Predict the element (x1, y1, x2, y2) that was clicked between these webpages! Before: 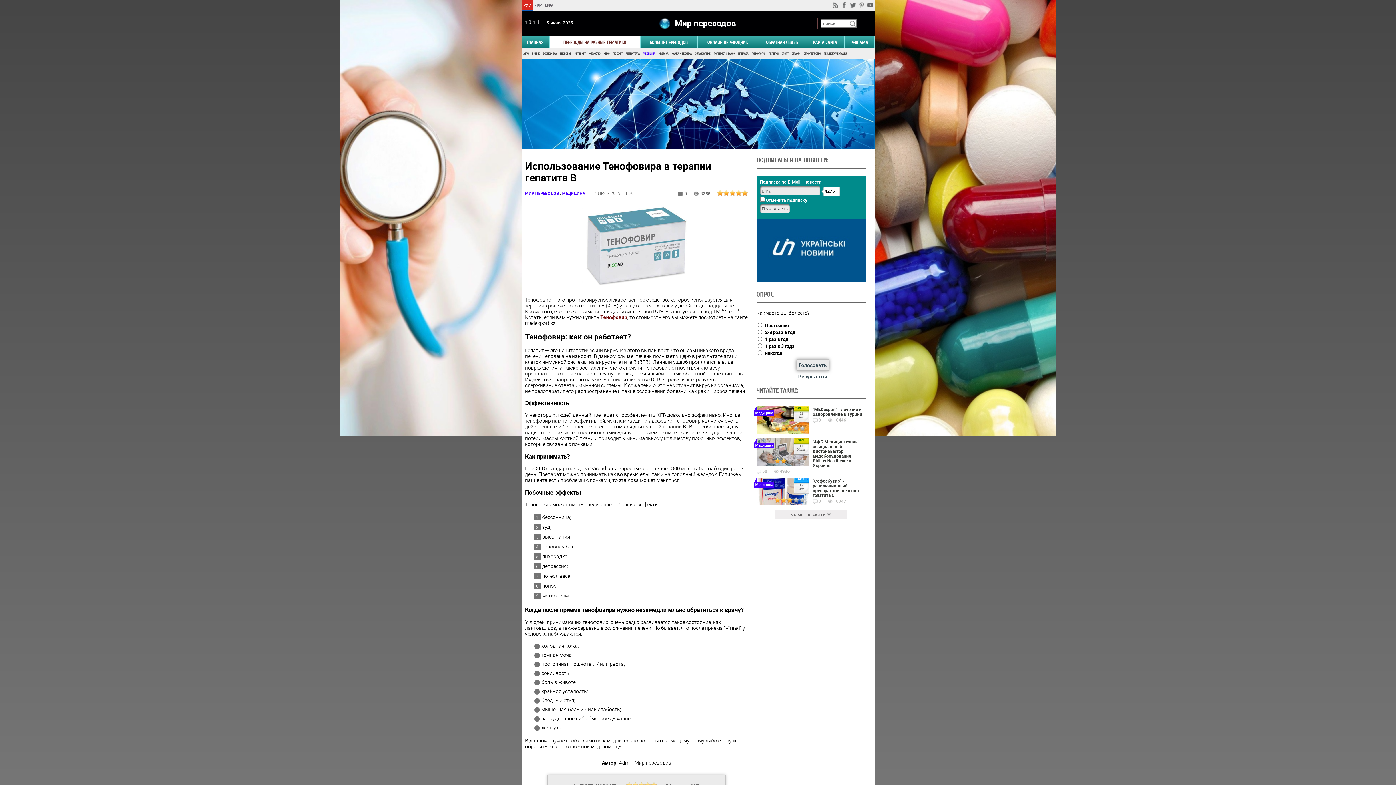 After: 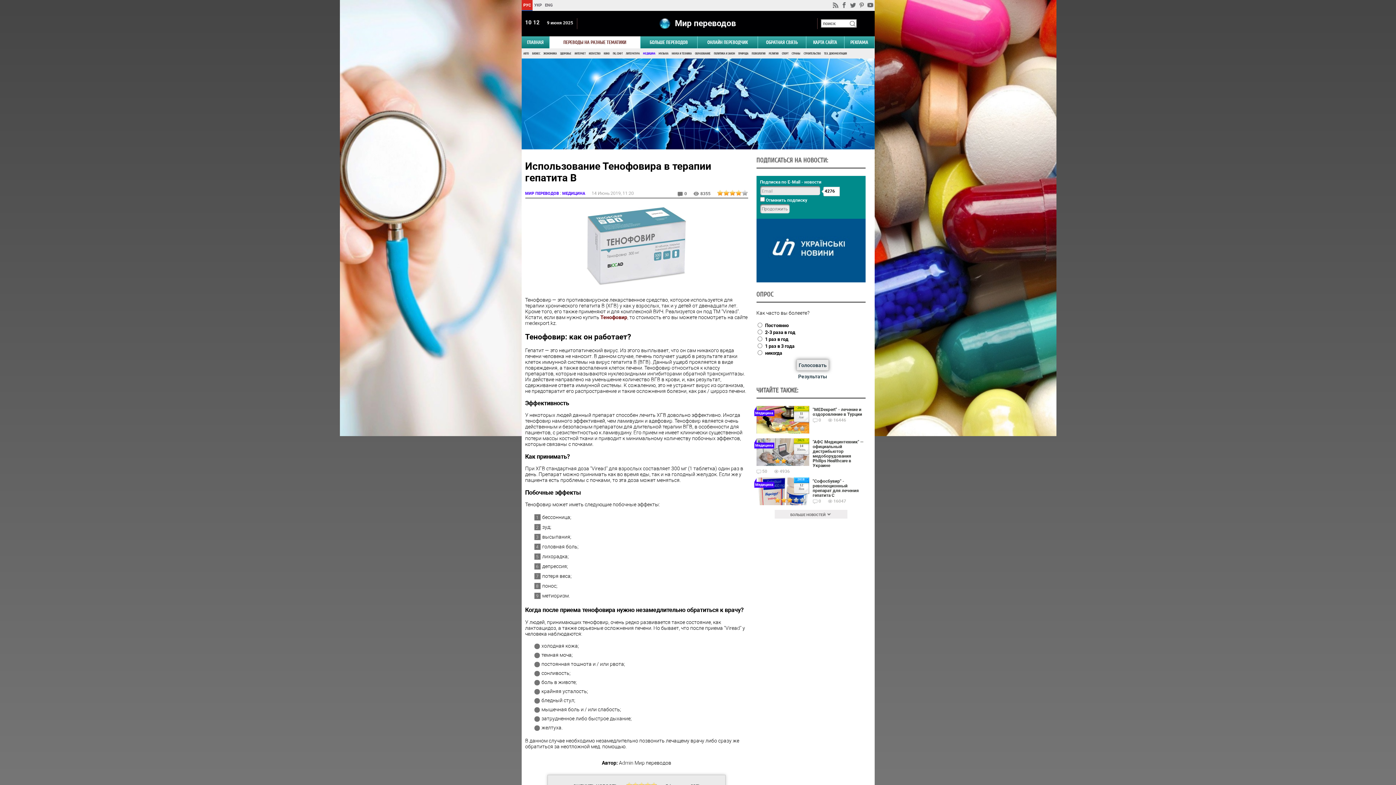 Action: bbox: (735, 190, 741, 195) label: 4